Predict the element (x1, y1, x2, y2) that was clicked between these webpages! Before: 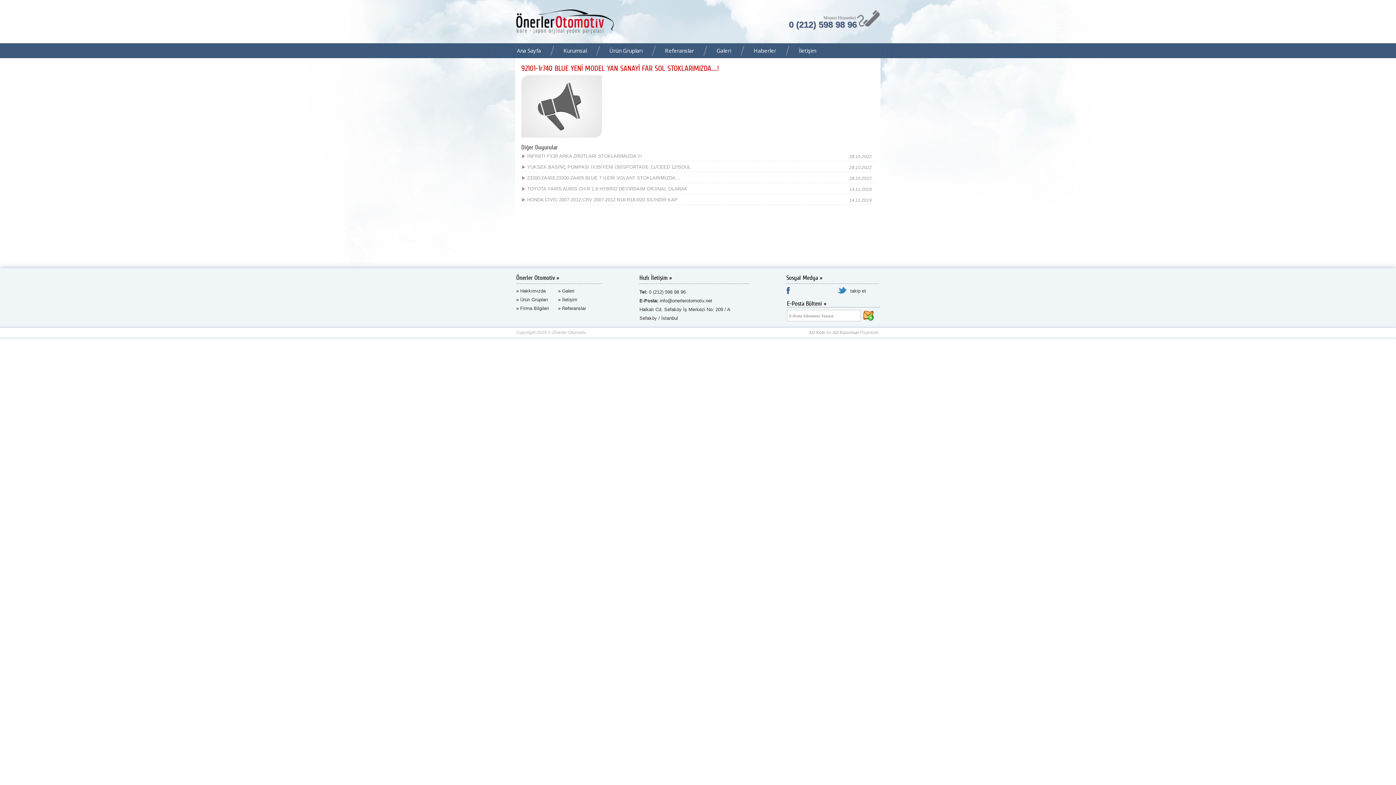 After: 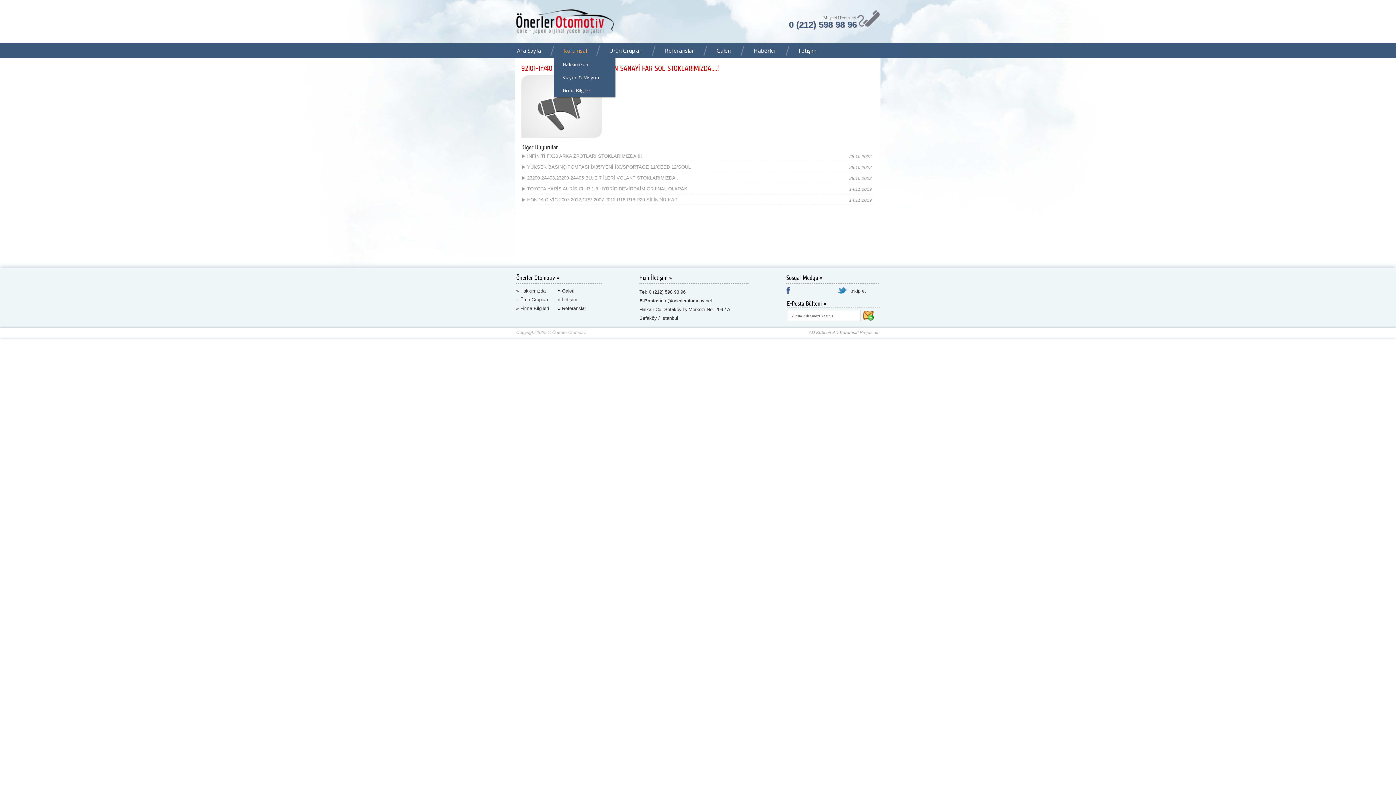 Action: bbox: (563, 43, 596, 54) label: Kurumsal